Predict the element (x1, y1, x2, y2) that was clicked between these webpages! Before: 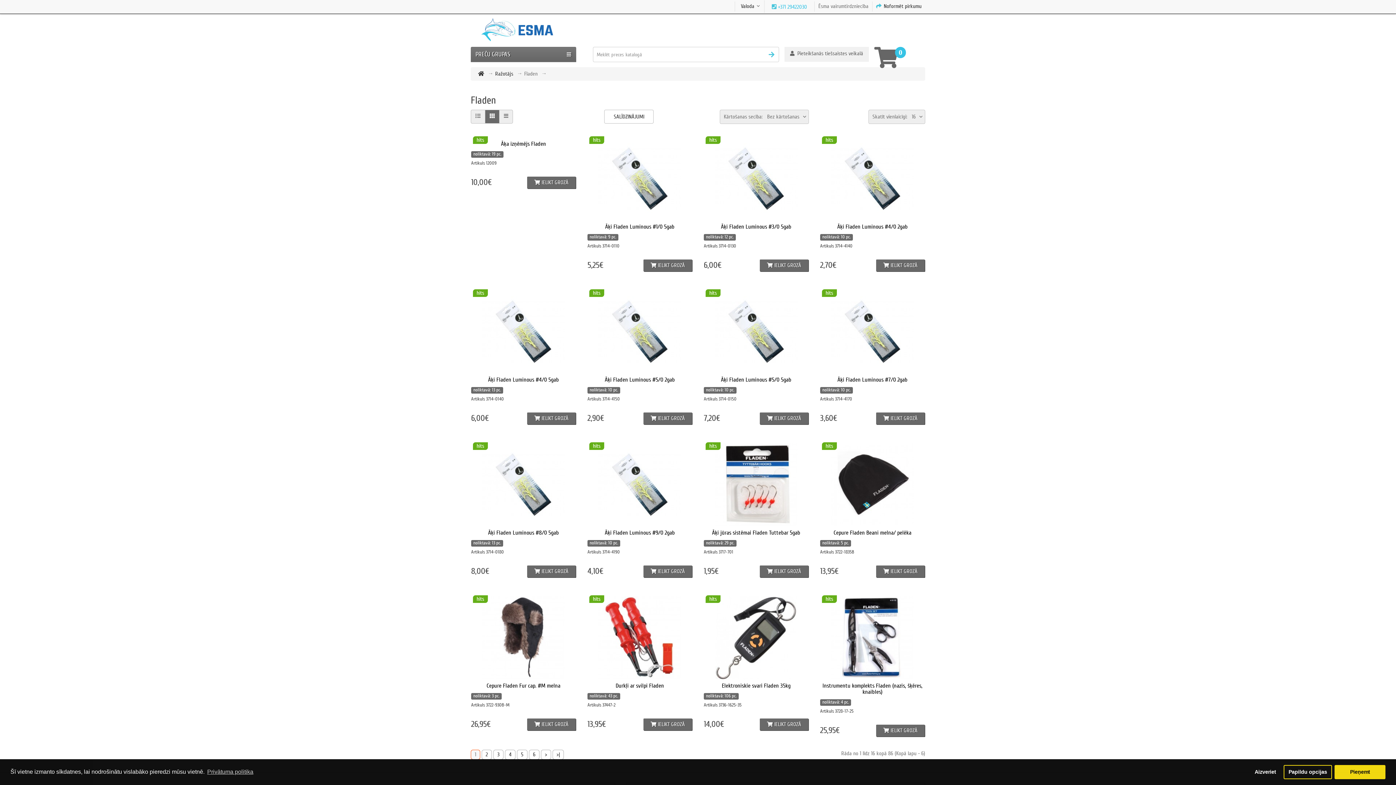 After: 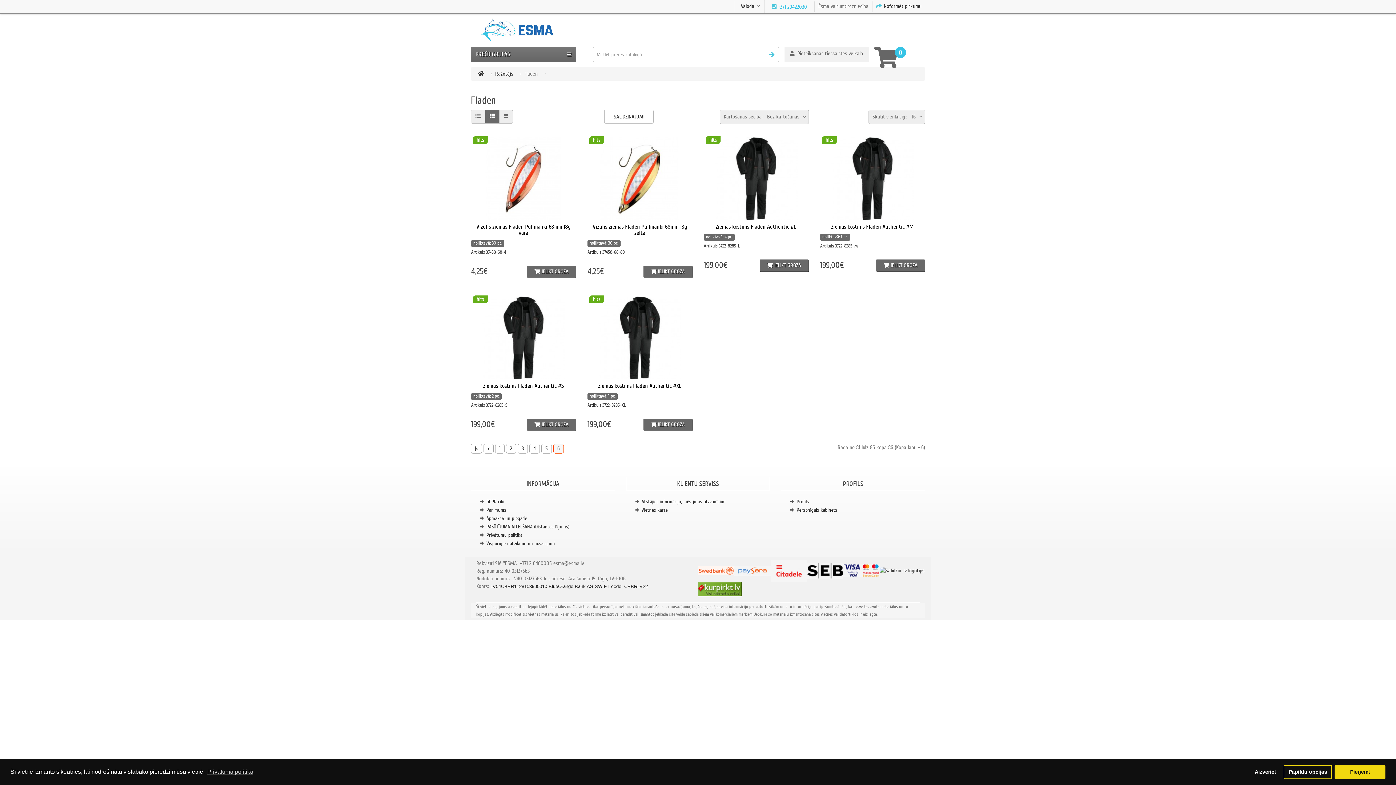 Action: label: >| bbox: (552, 750, 564, 759)